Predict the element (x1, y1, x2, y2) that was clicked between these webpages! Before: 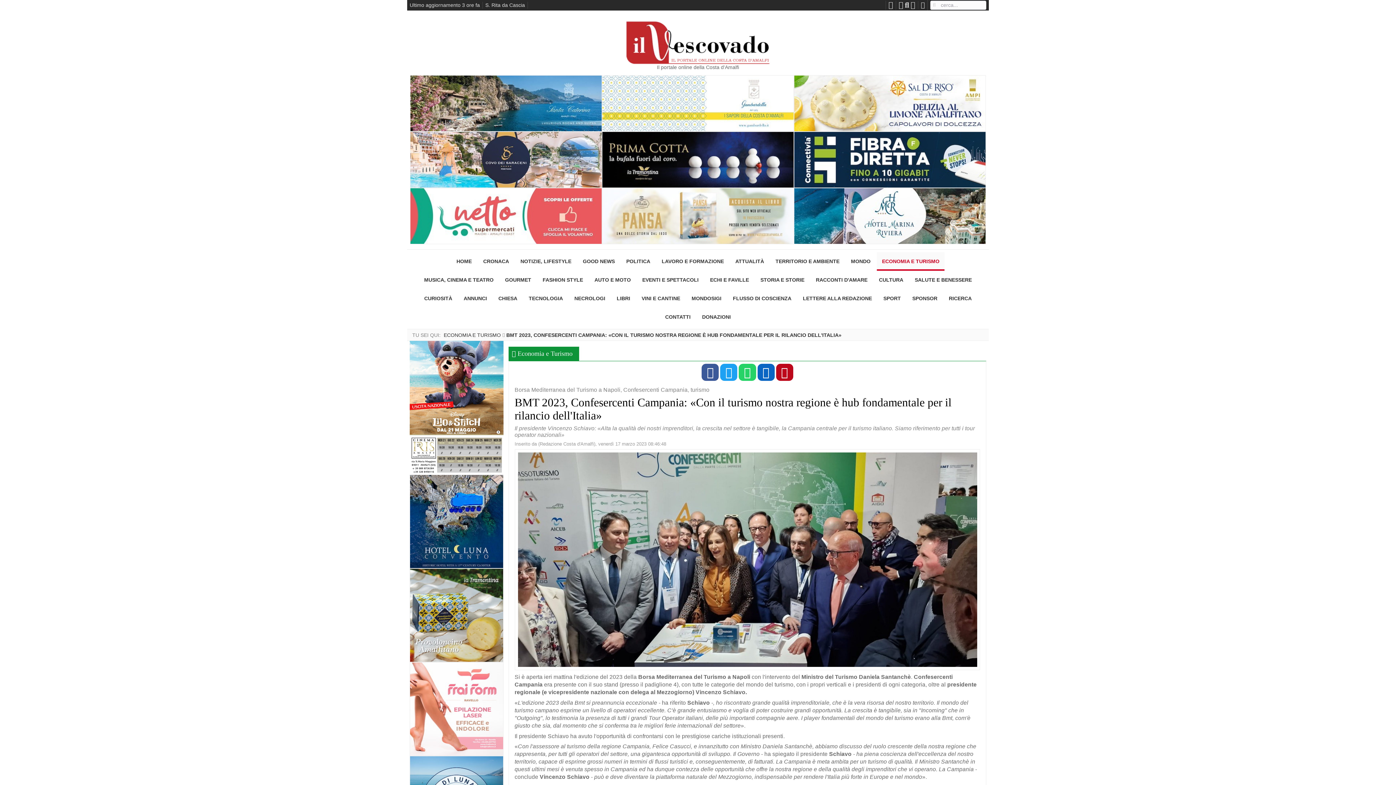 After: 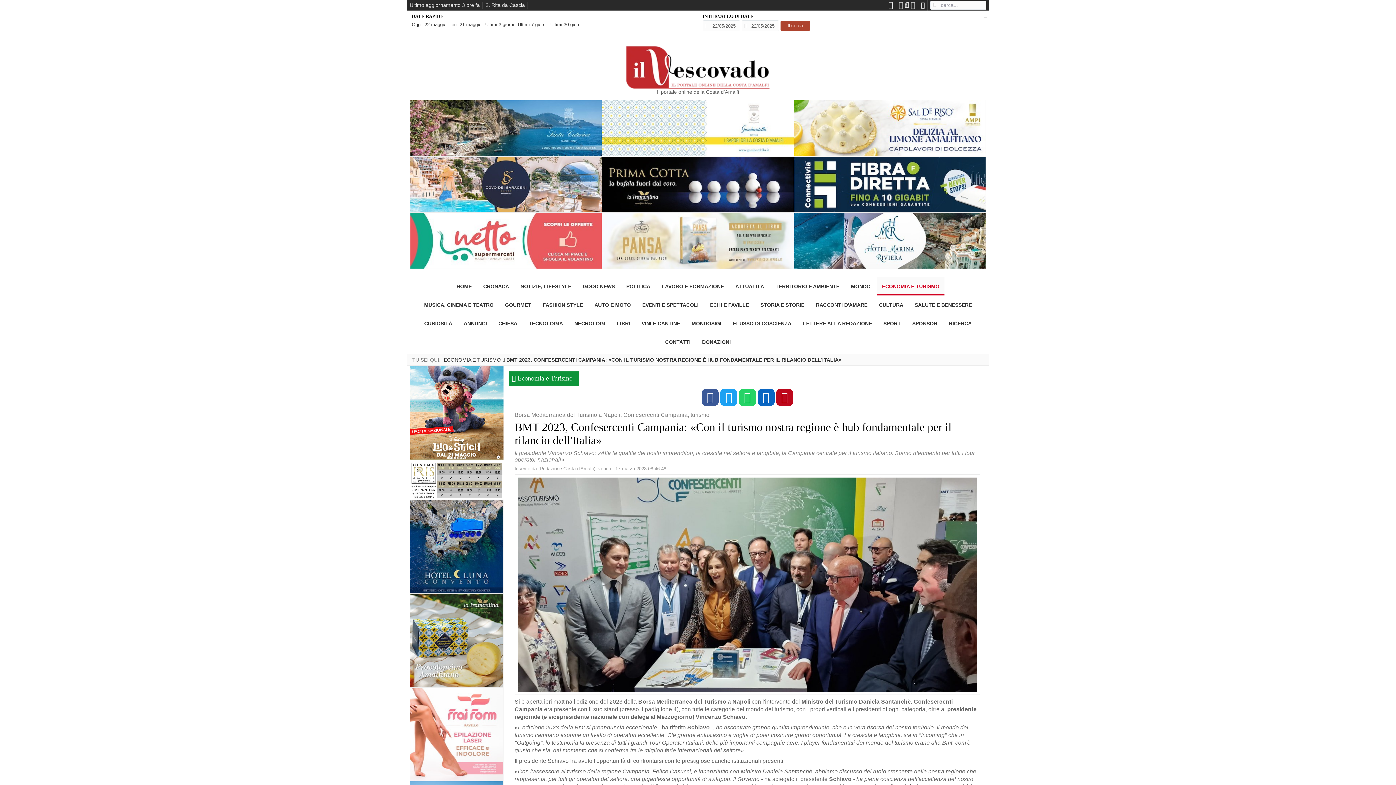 Action: bbox: (921, 1, 925, 8)